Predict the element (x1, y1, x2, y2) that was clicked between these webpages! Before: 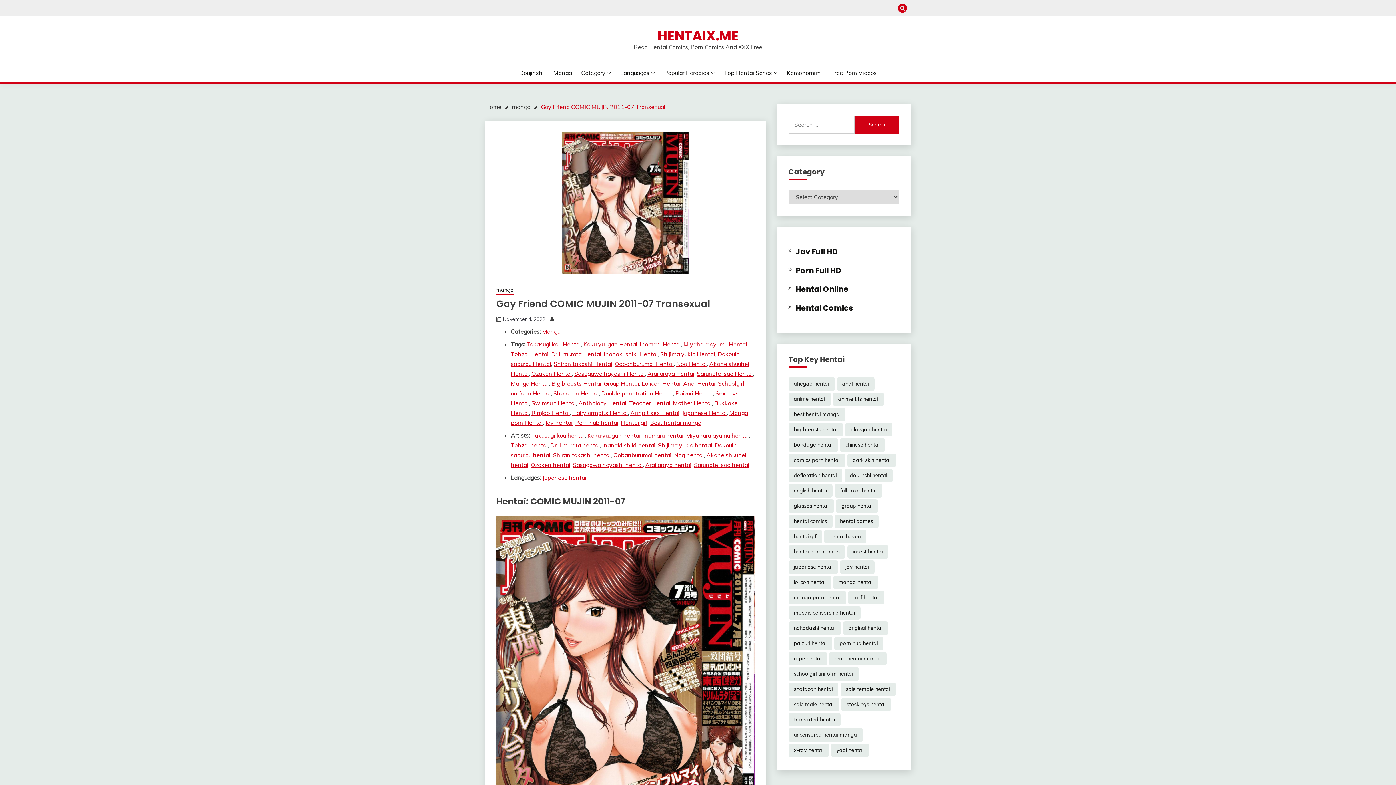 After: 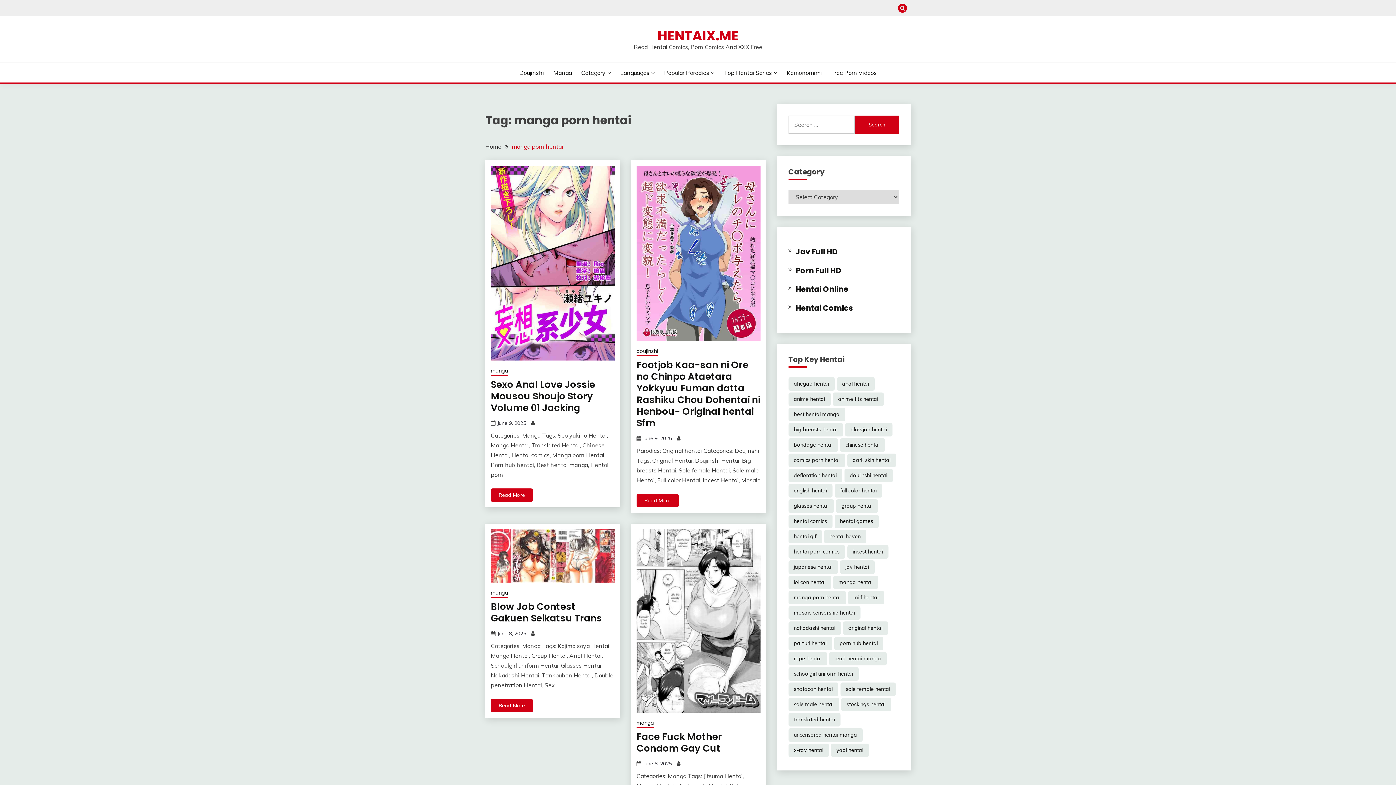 Action: bbox: (788, 591, 846, 604) label: manga porn hentai (27,288 items)